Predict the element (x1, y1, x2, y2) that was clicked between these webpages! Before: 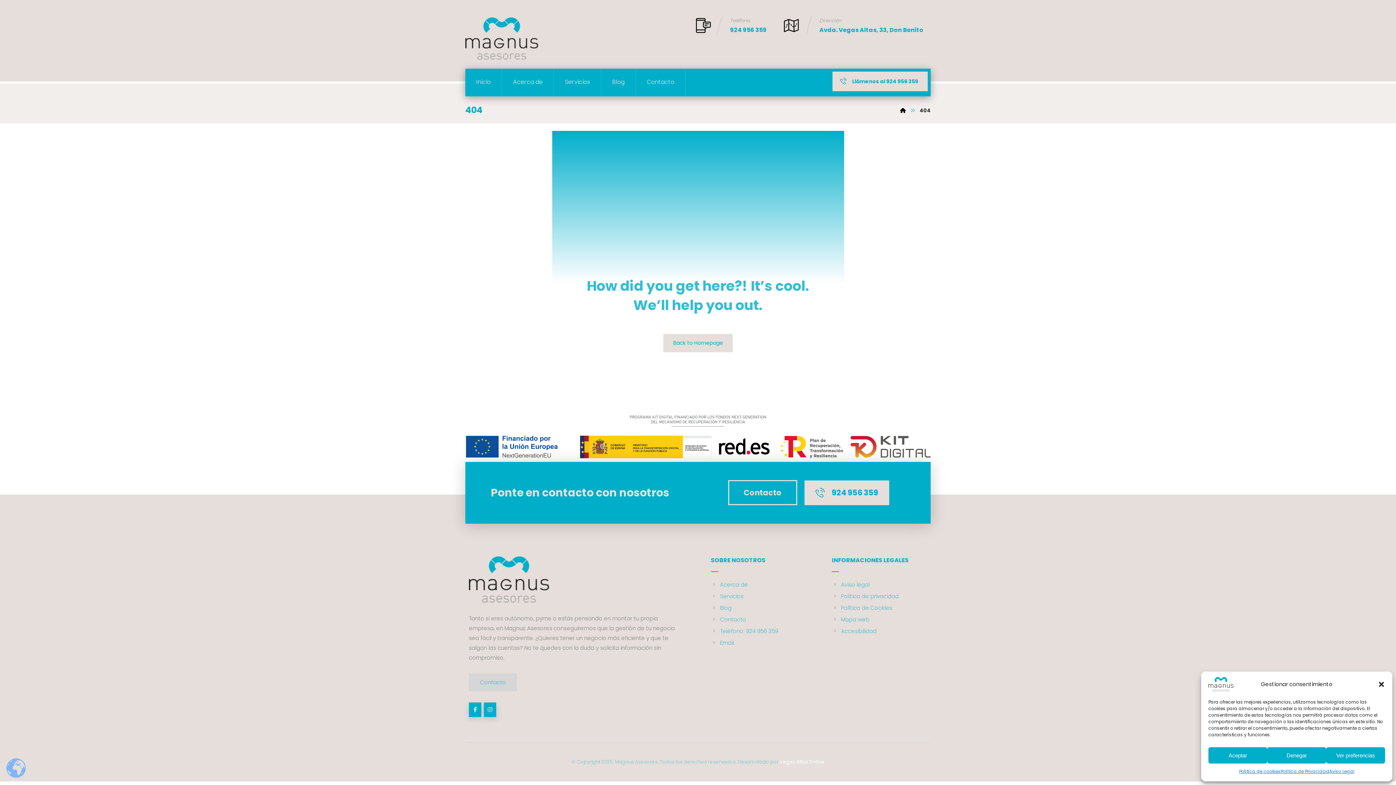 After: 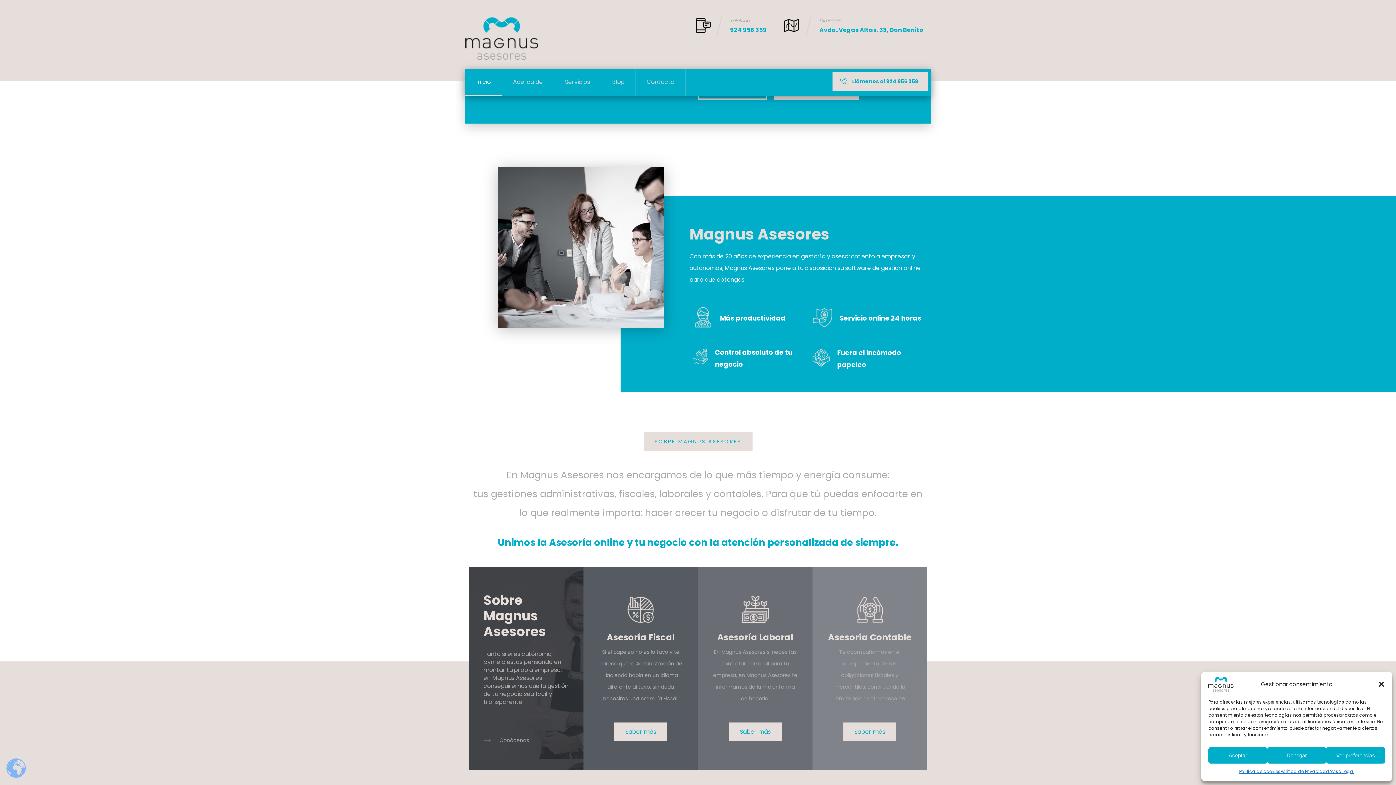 Action: bbox: (663, 334, 732, 352) label: Back to Homepage